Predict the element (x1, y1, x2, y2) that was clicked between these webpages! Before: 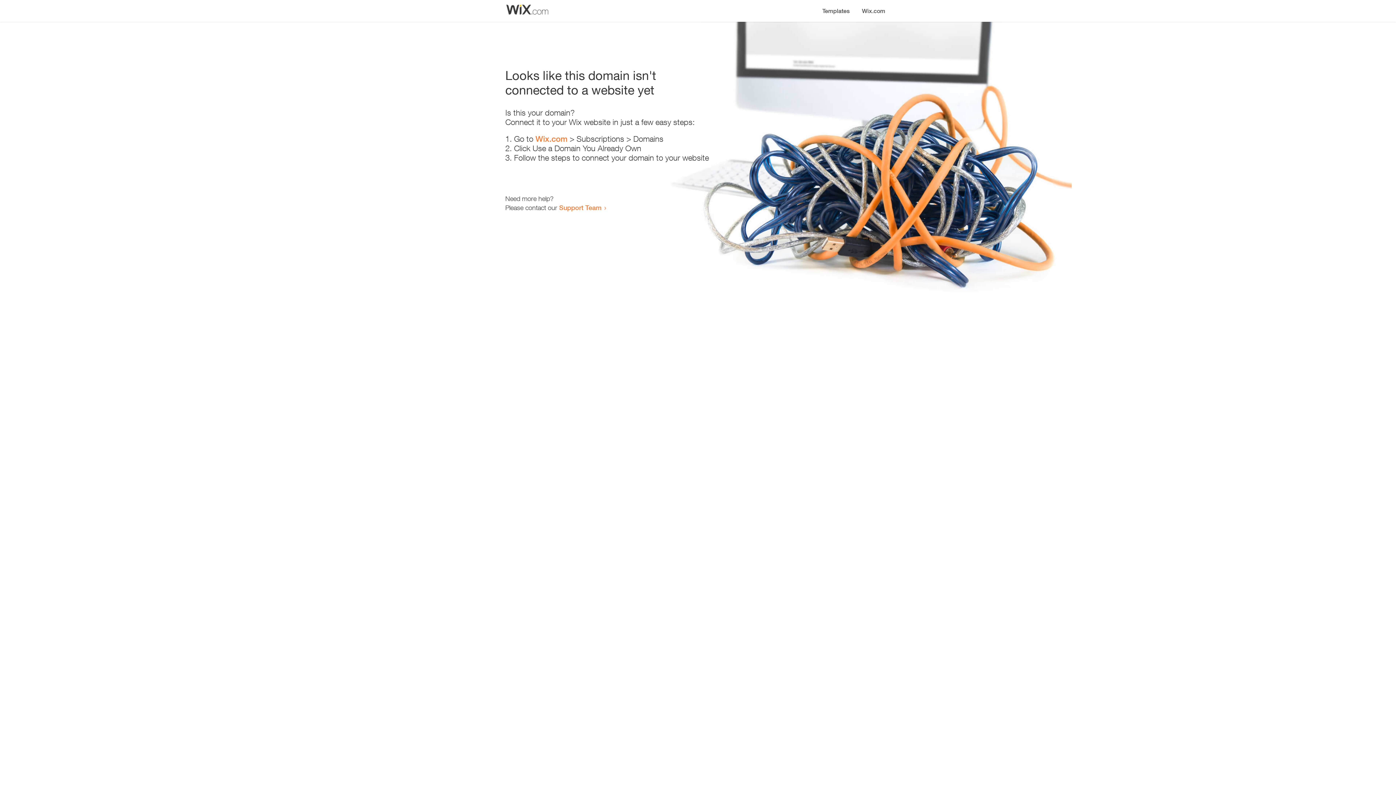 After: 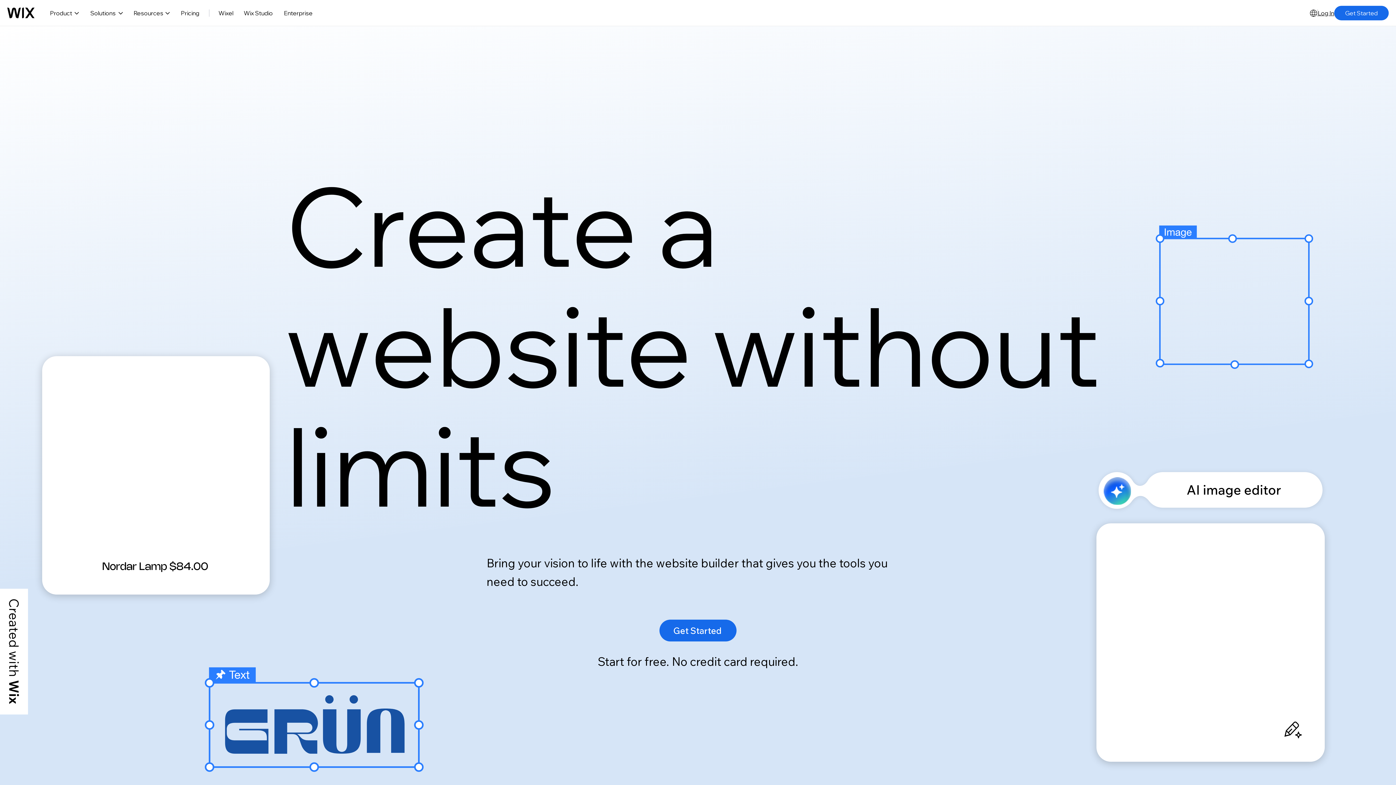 Action: bbox: (856, 0, 890, 14) label: Wix.com